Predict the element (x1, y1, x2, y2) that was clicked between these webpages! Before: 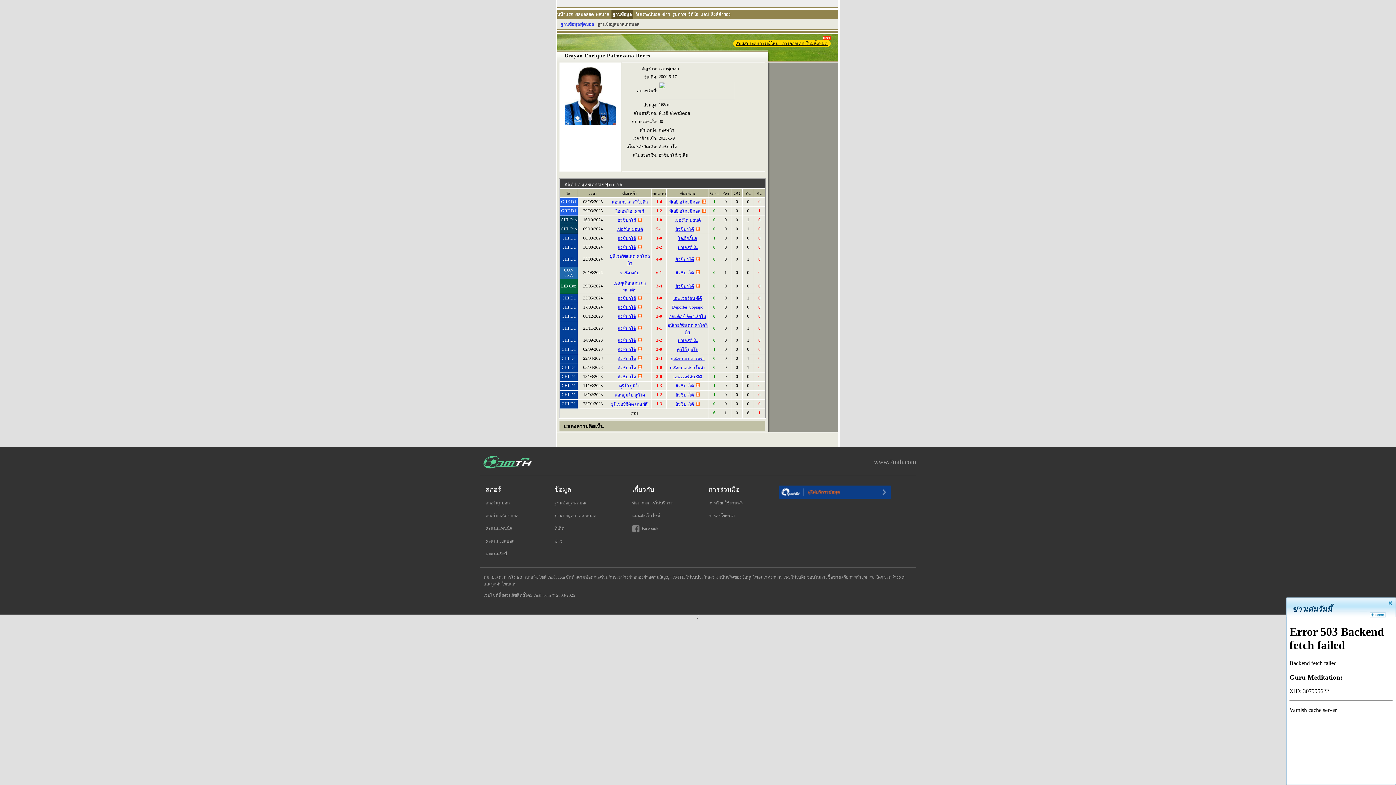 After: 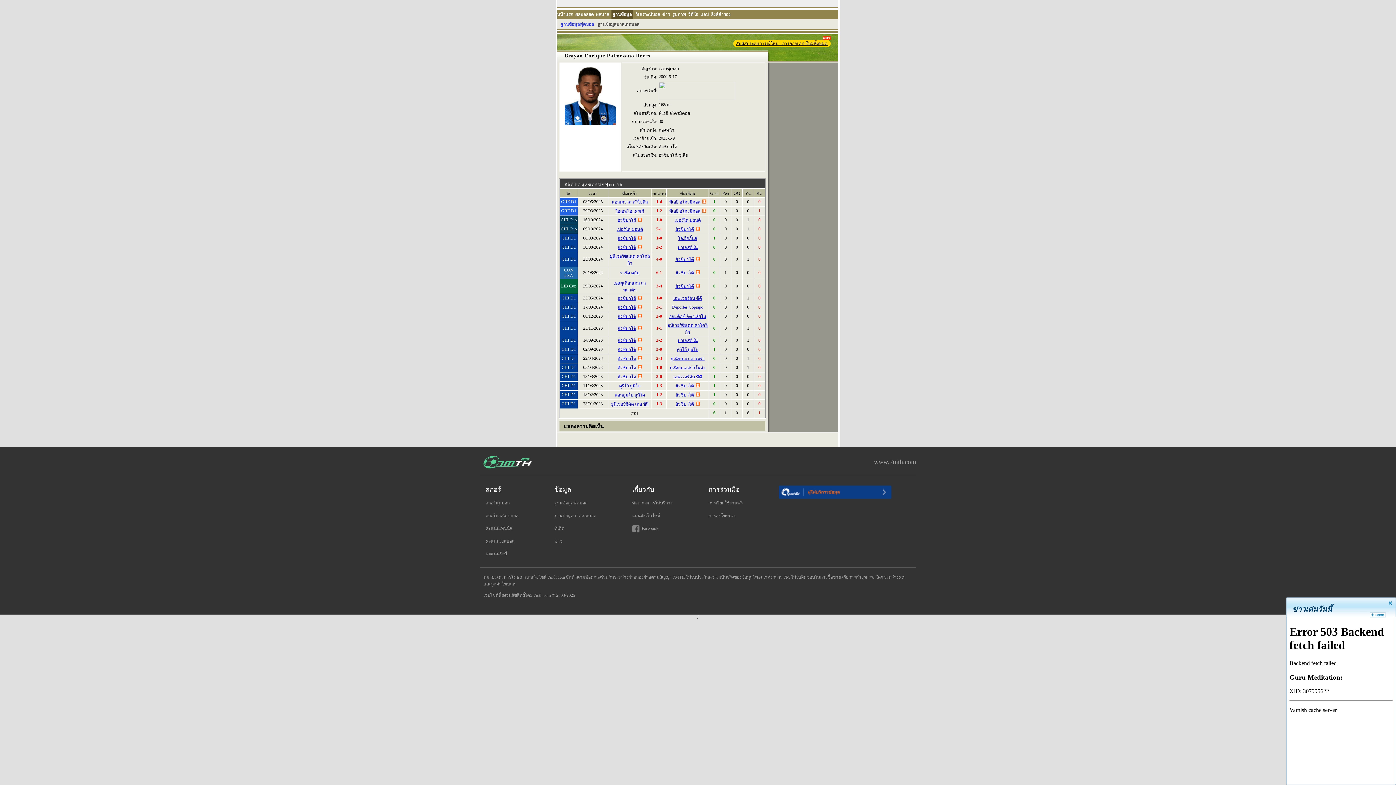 Action: label: เปอร์โต มอนต์ bbox: (616, 226, 643, 232)